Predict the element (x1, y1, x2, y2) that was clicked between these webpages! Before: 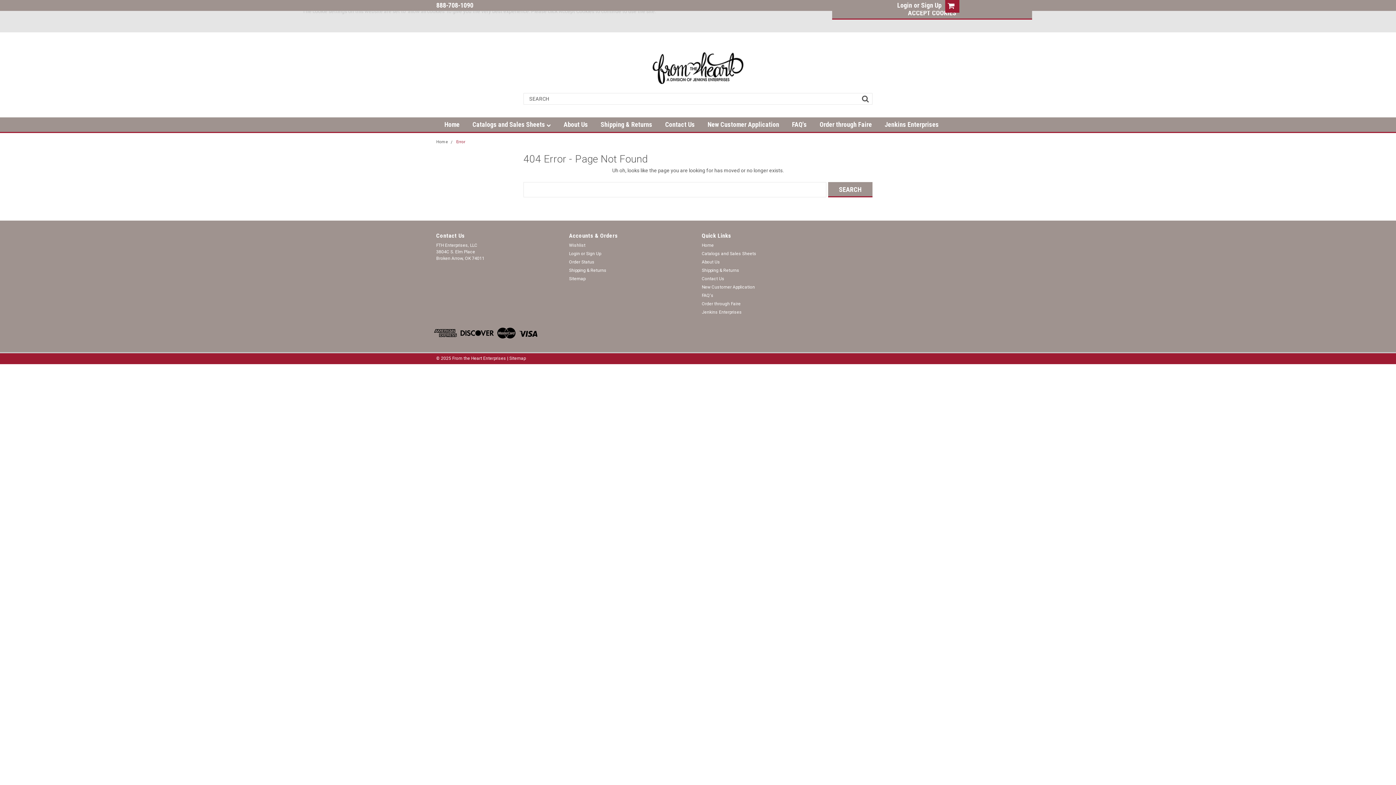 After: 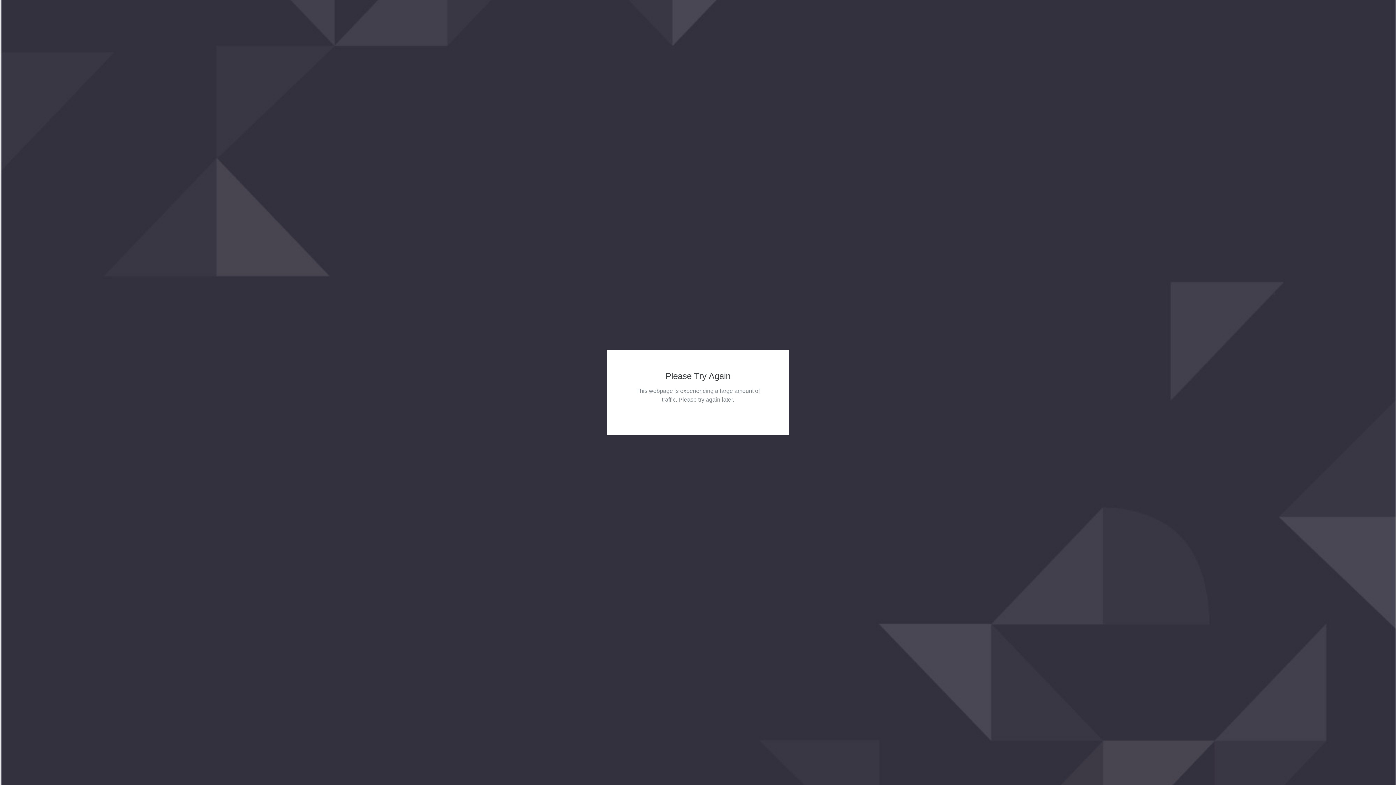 Action: label: Home bbox: (436, 139, 448, 144)